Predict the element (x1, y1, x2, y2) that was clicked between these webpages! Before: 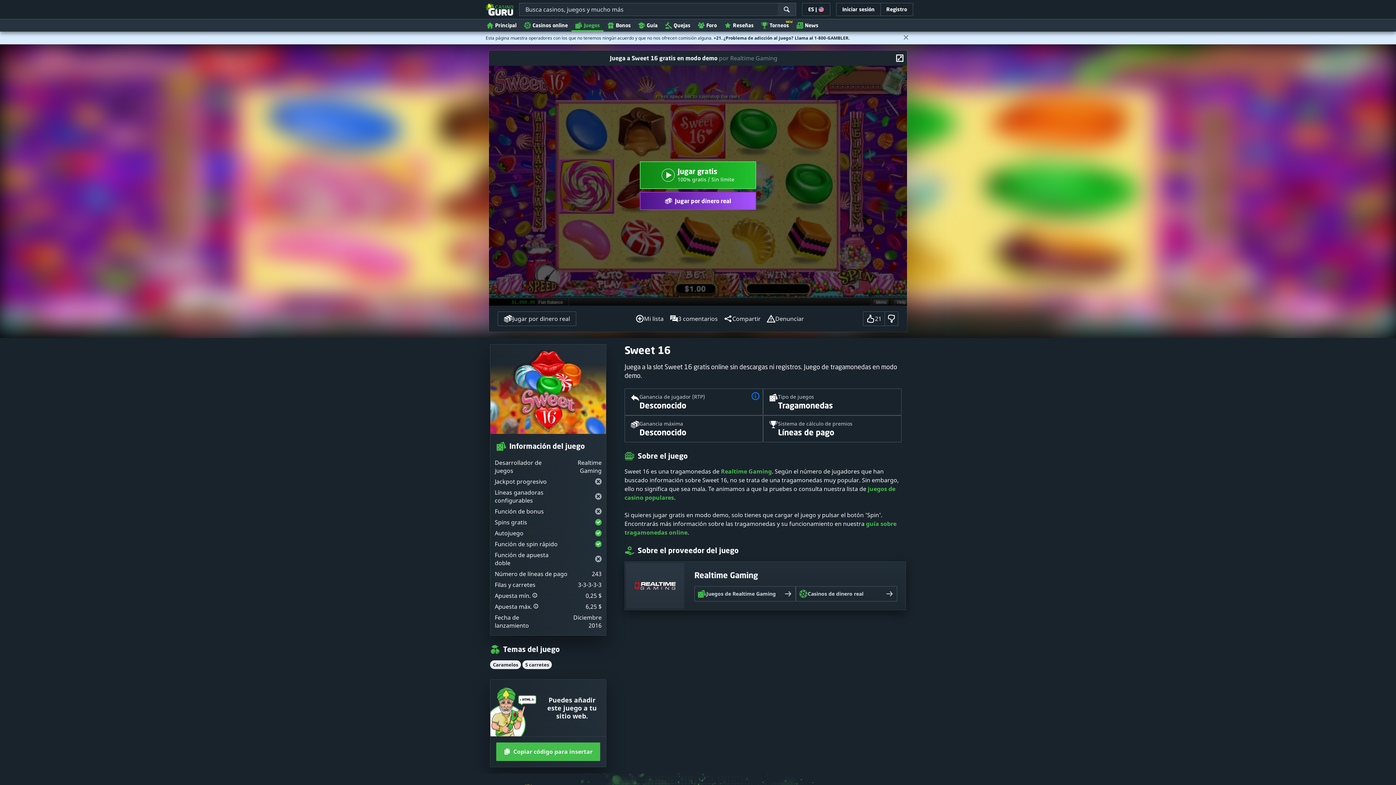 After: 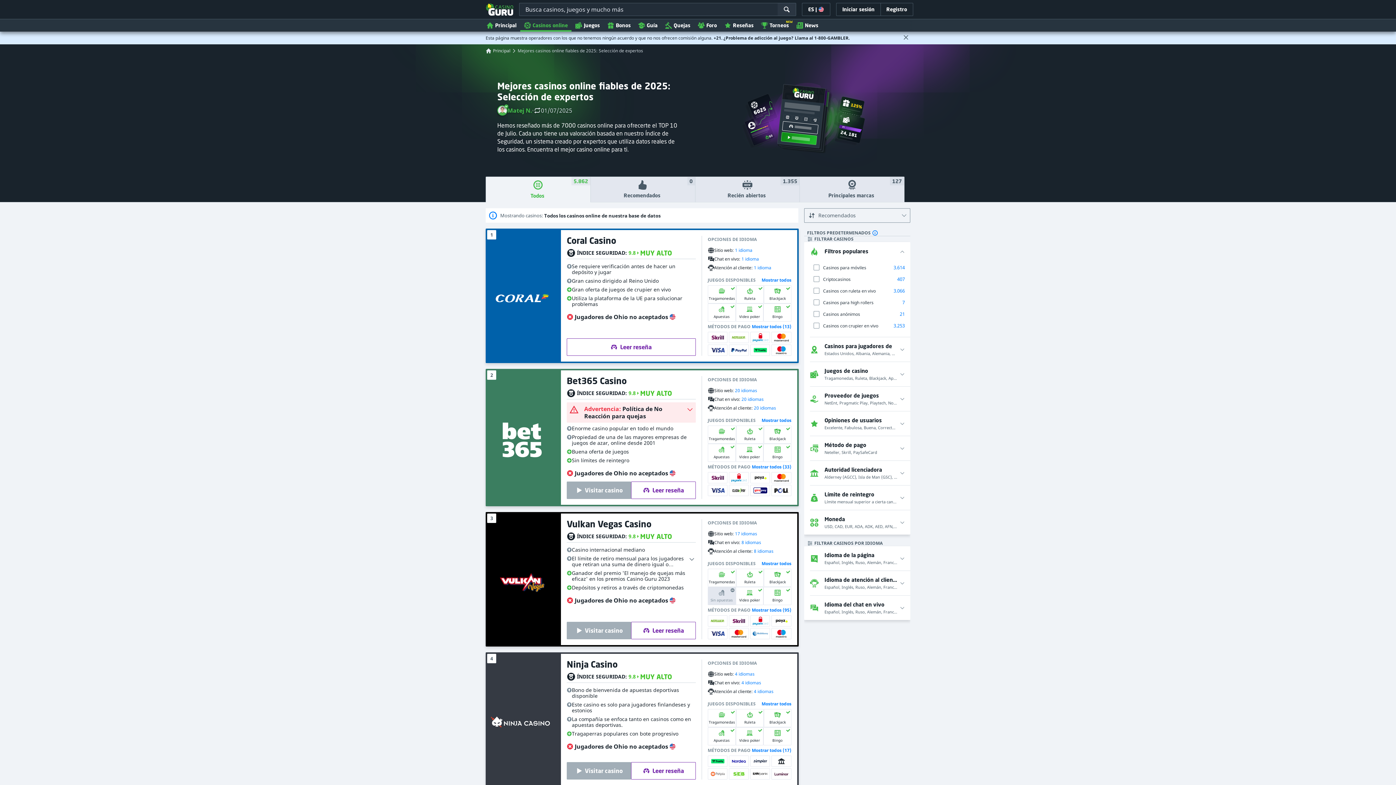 Action: bbox: (520, 18, 571, 31) label: Casinos online